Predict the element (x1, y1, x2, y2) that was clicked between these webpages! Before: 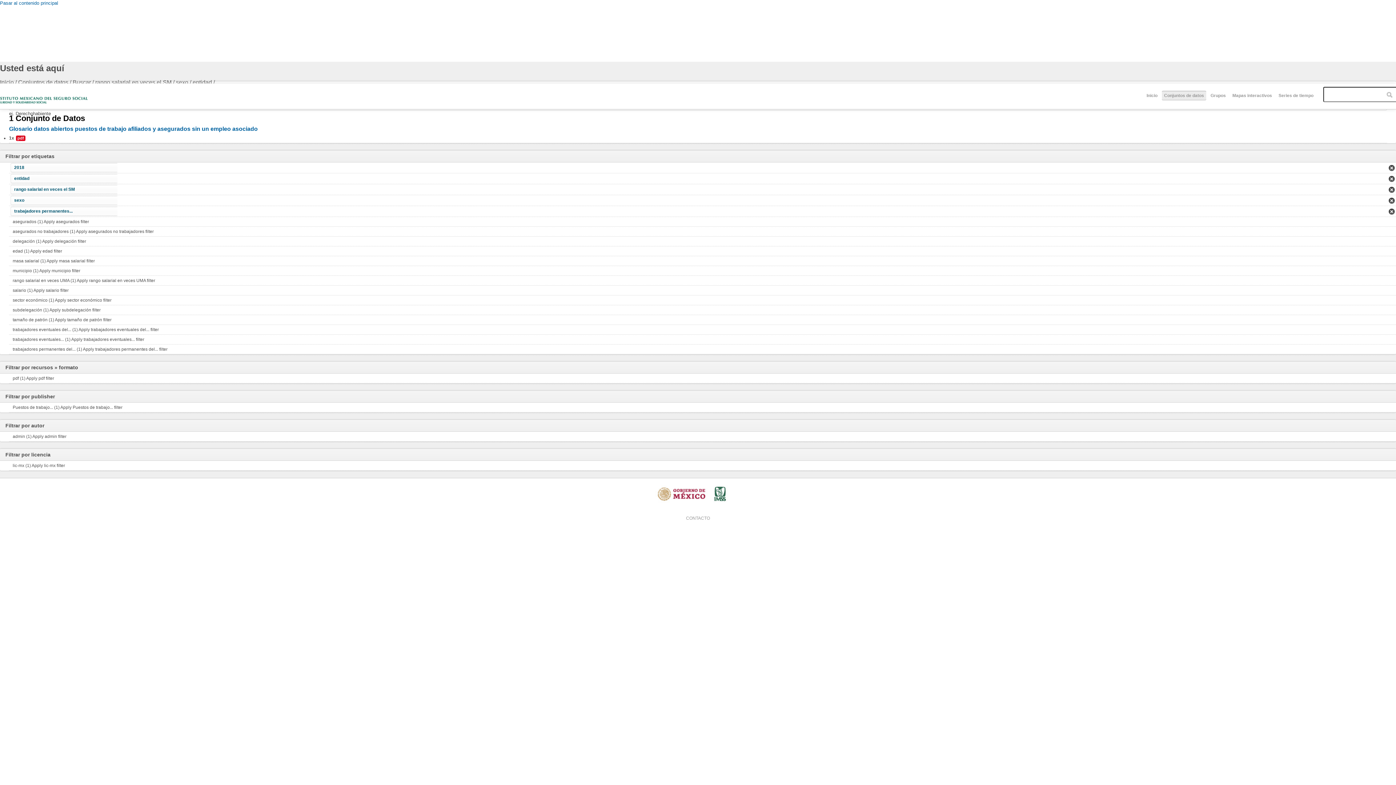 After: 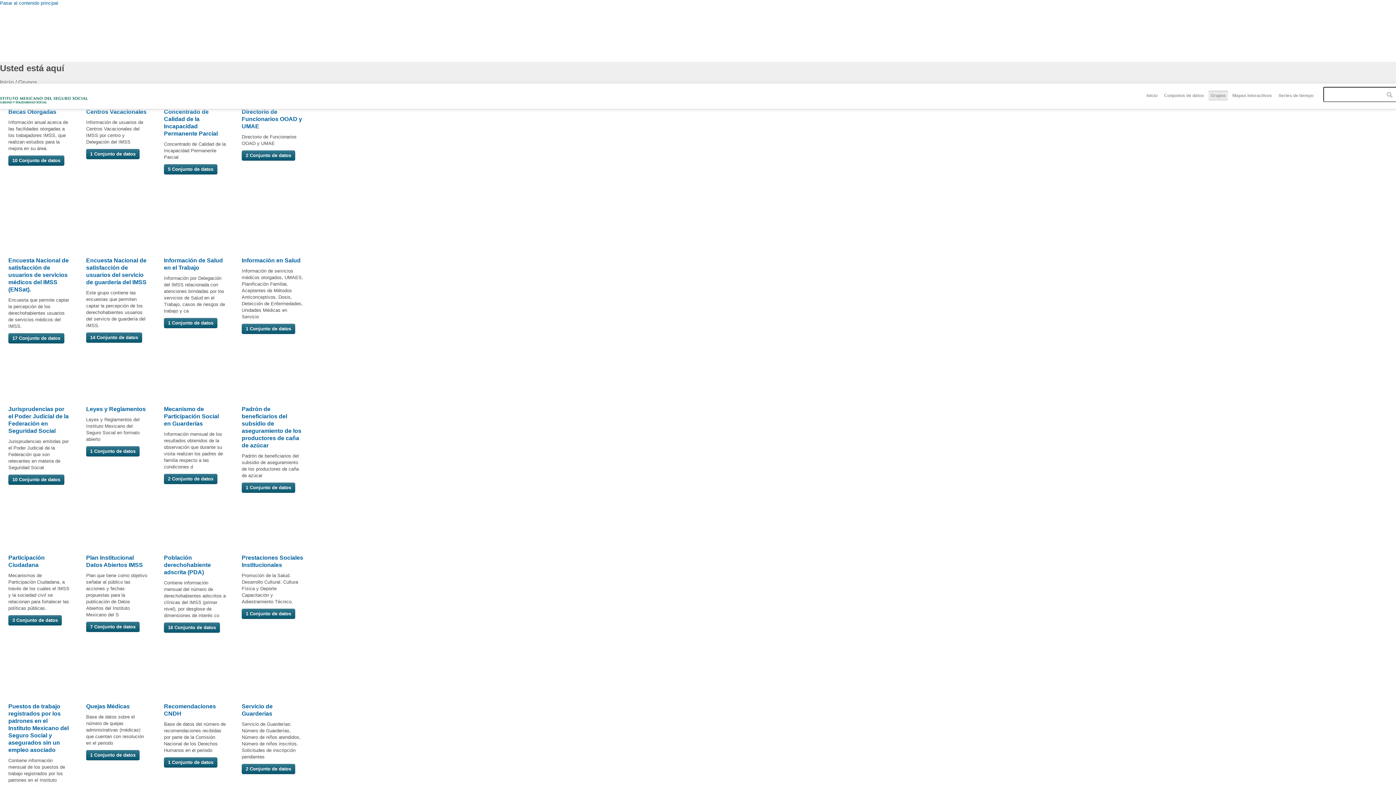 Action: label: Grupos bbox: (1208, 90, 1228, 100)